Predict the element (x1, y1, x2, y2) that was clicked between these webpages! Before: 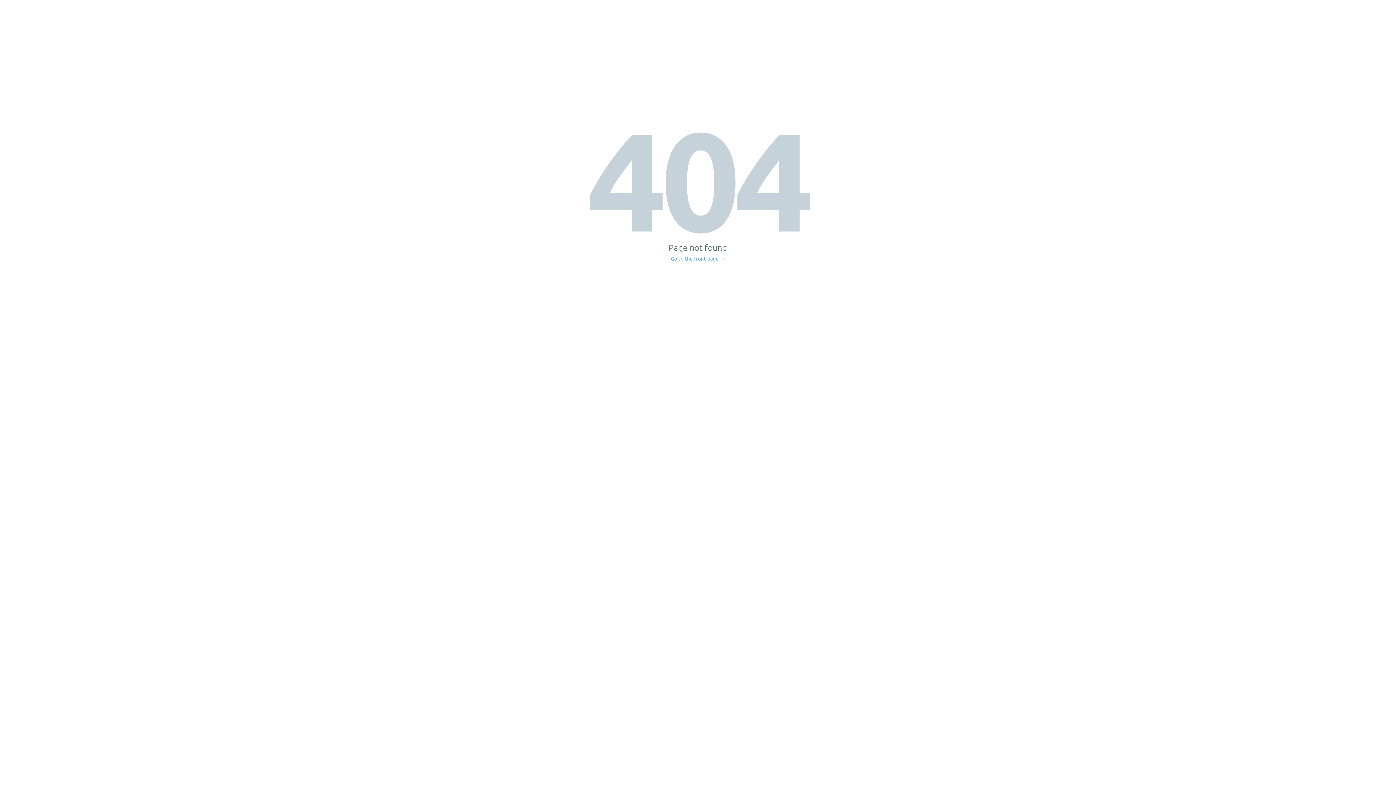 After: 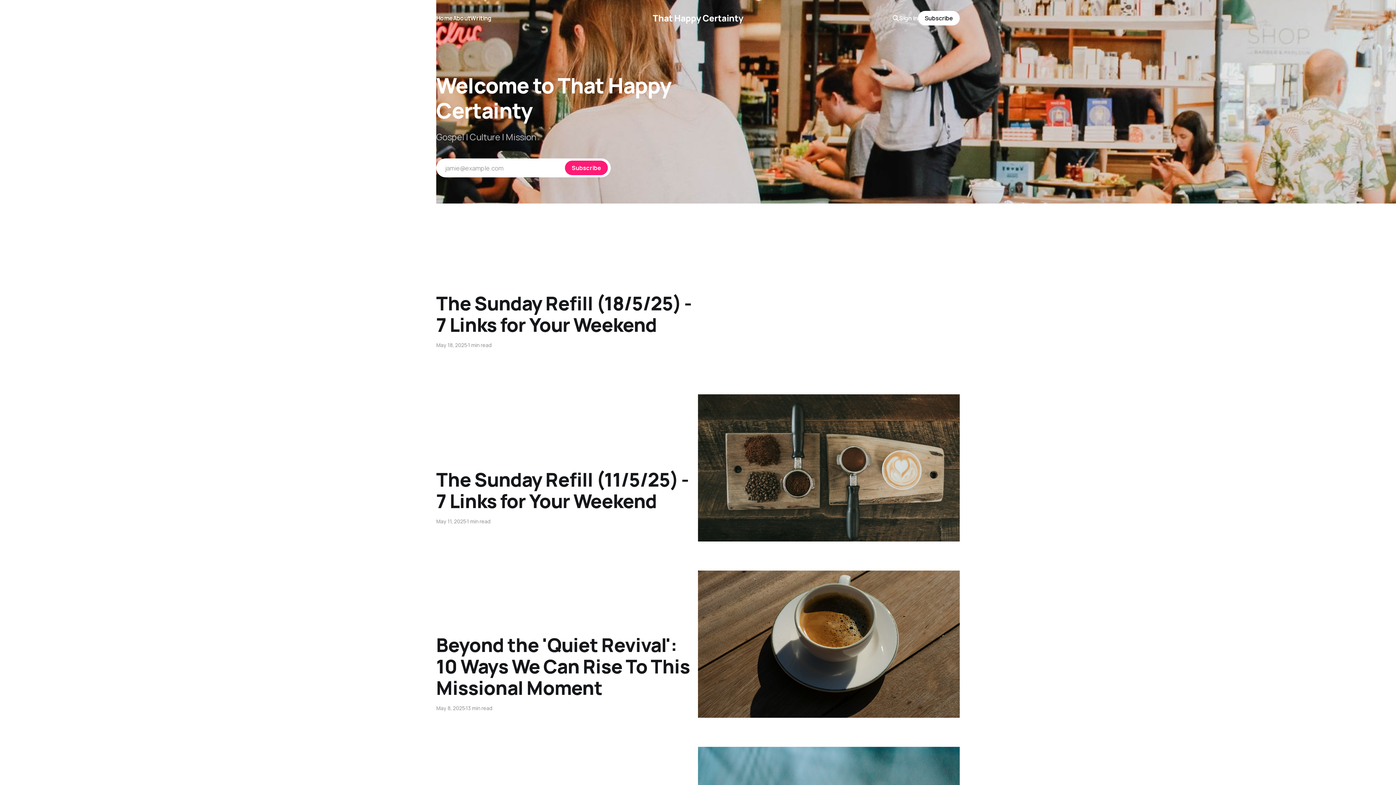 Action: label: Go to the front page → bbox: (671, 256, 725, 261)